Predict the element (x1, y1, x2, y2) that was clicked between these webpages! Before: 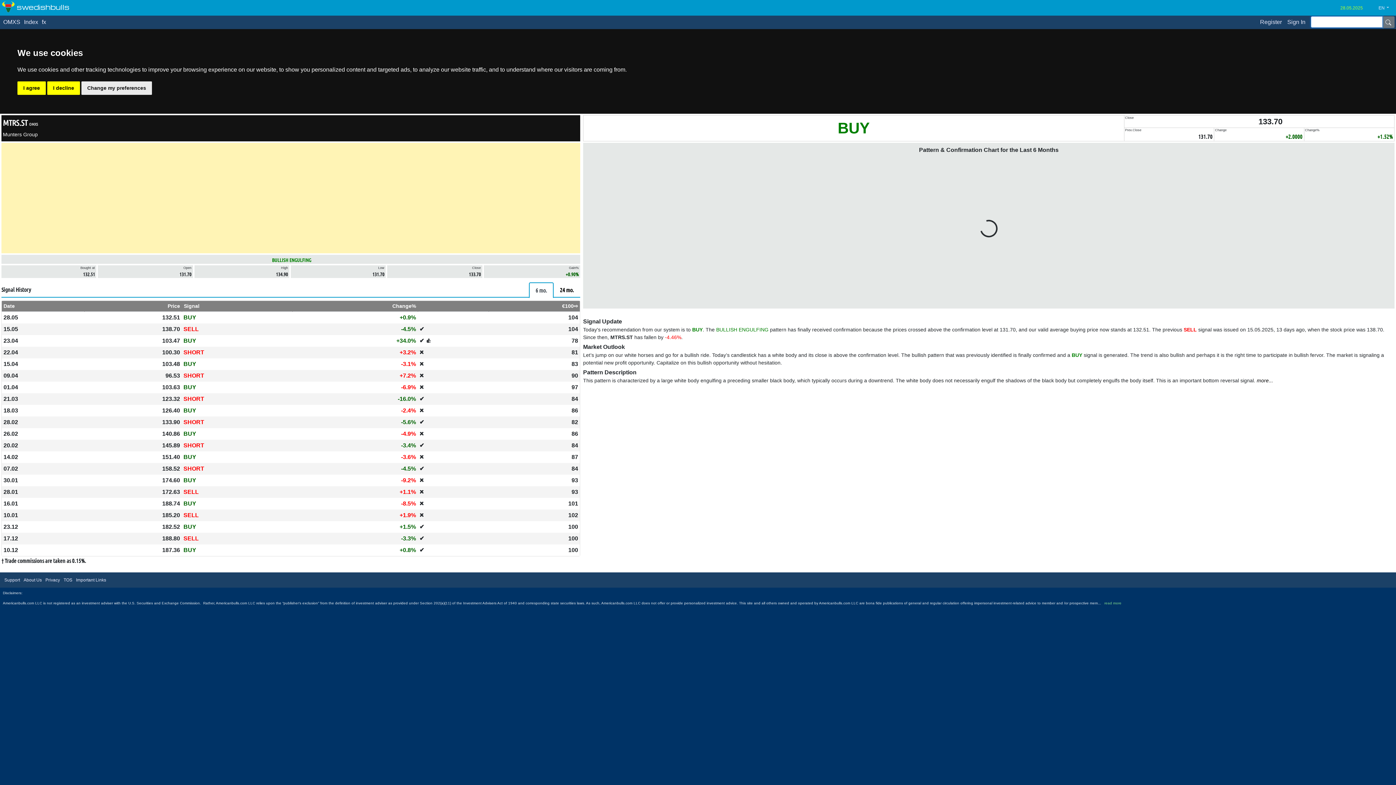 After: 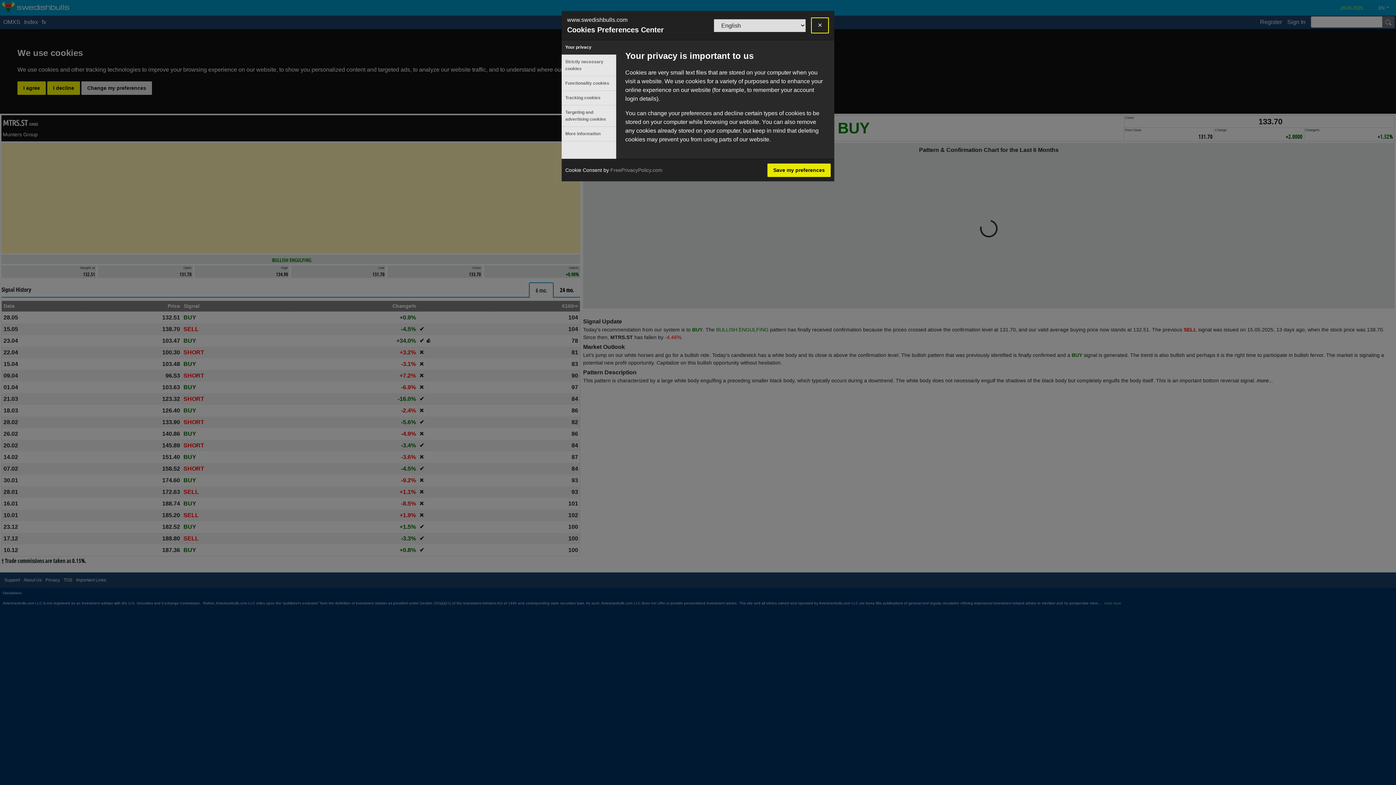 Action: label: Change my preferences bbox: (81, 81, 152, 94)